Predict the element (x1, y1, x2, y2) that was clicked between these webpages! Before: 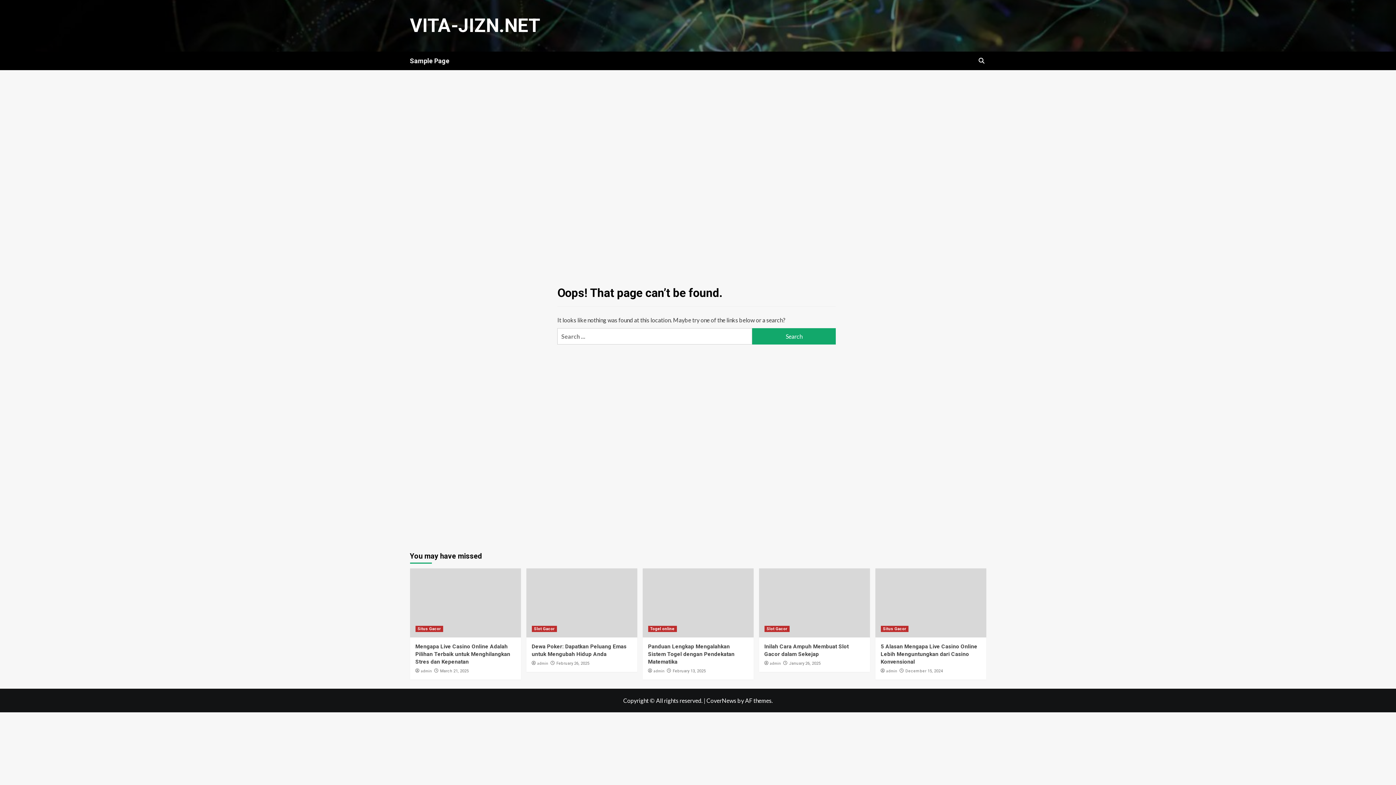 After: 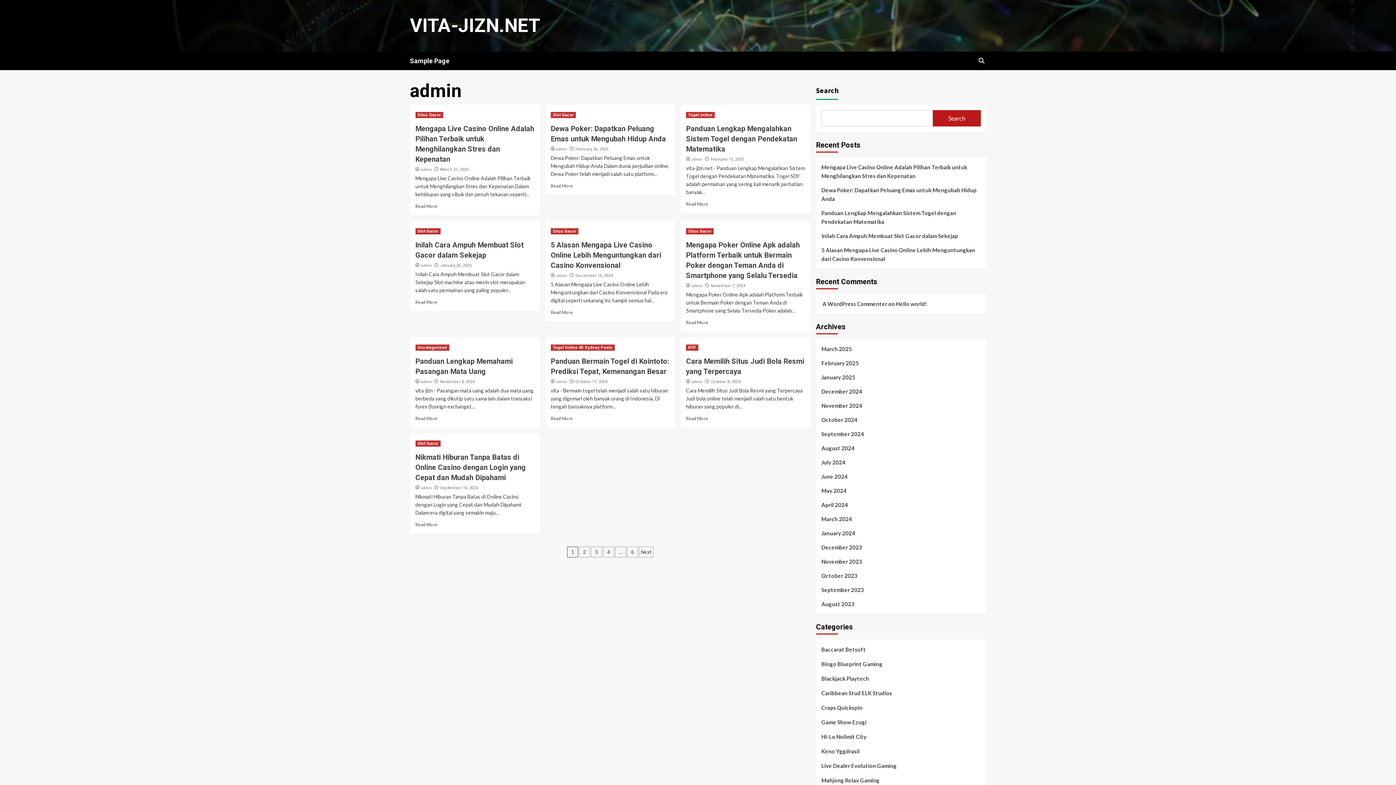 Action: label: admin bbox: (537, 661, 548, 666)